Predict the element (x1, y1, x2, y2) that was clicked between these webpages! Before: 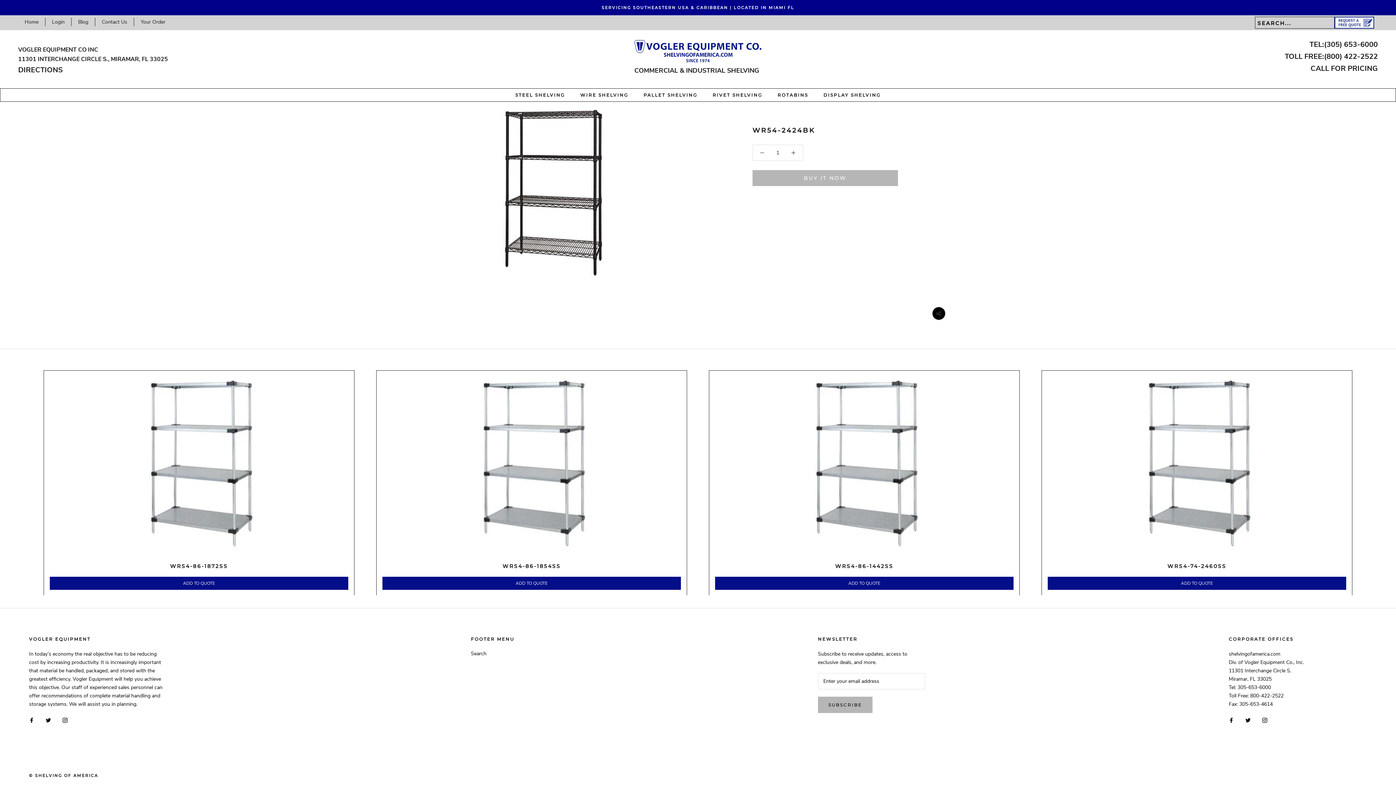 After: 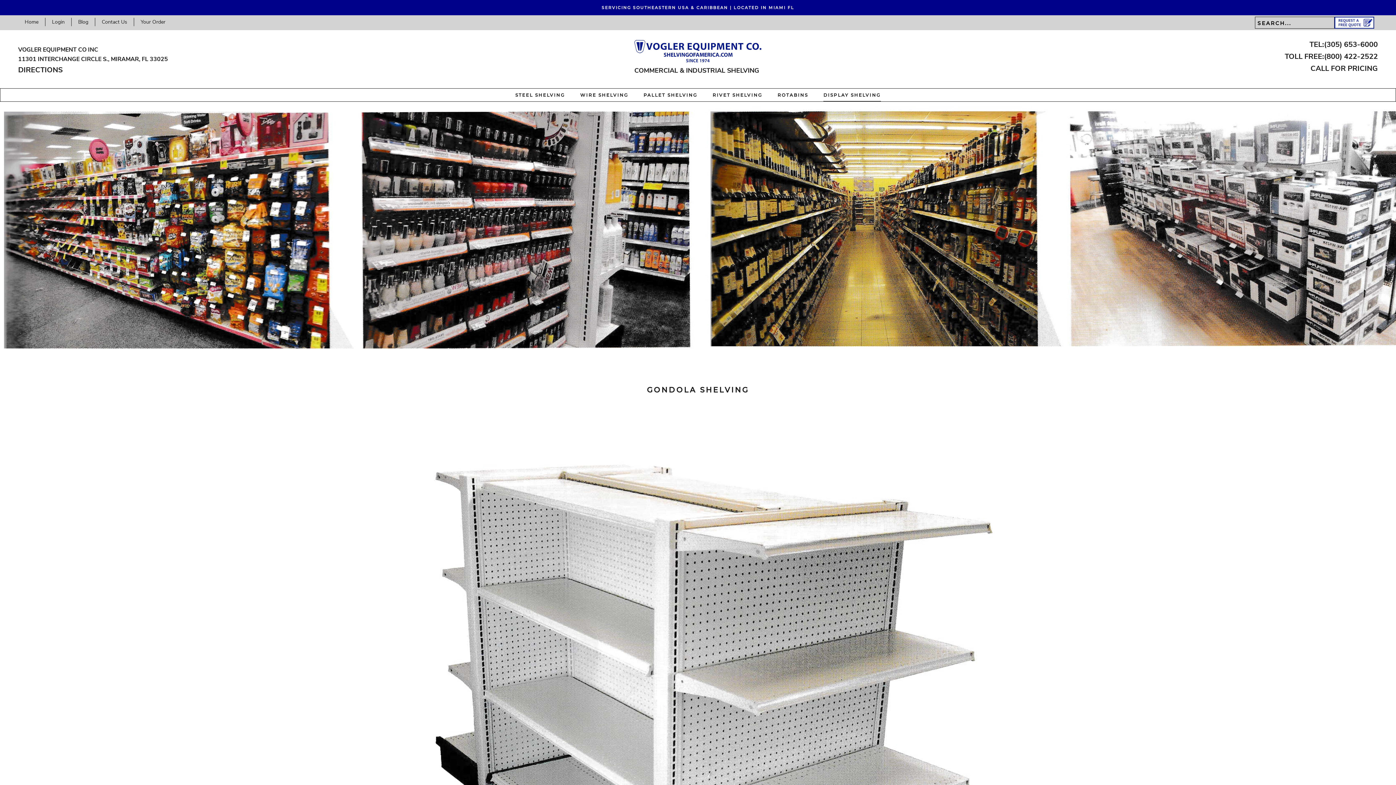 Action: label: DISPLAY SHELVING
DISPLAY SHELVING bbox: (823, 92, 880, 97)